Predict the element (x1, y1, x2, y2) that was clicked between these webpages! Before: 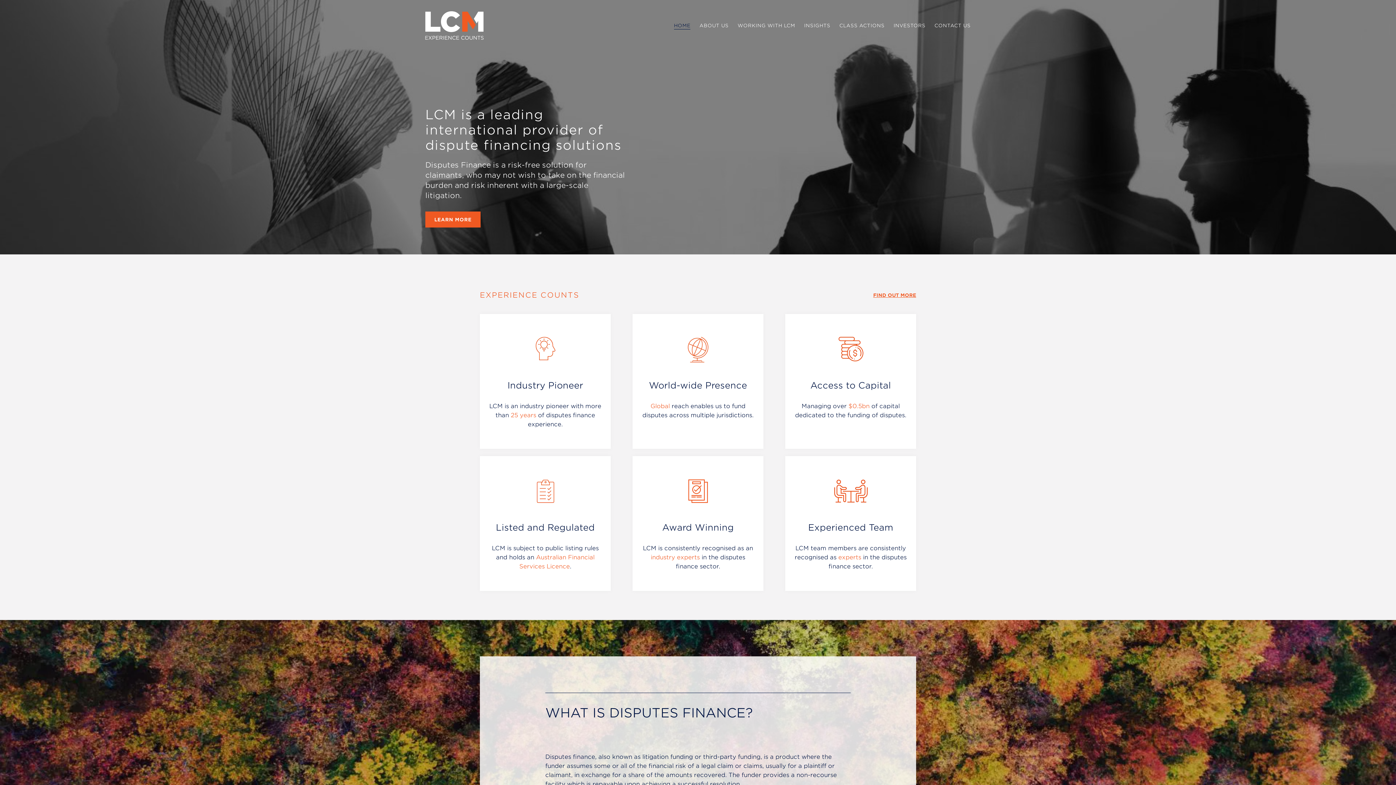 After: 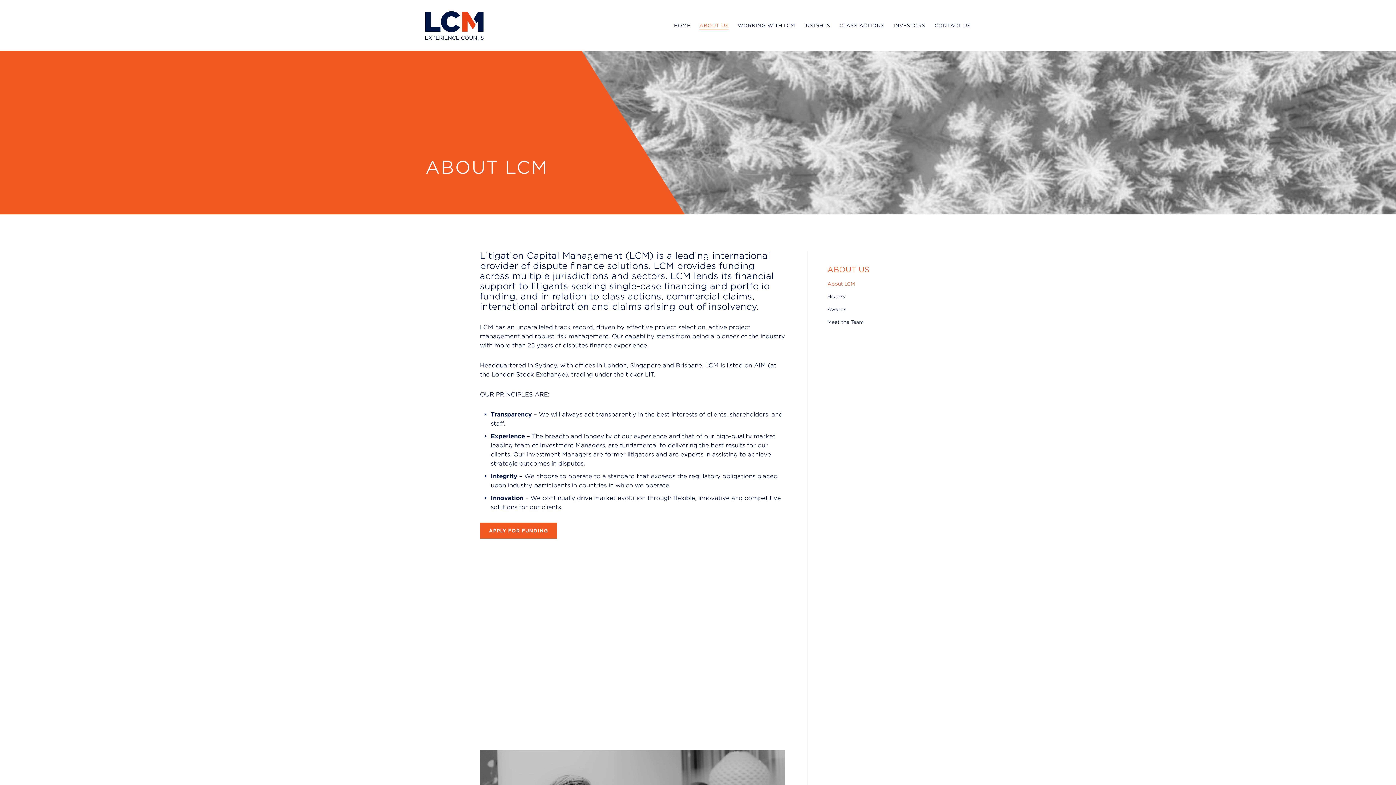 Action: label: FIND OUT MORE bbox: (873, 292, 916, 299)